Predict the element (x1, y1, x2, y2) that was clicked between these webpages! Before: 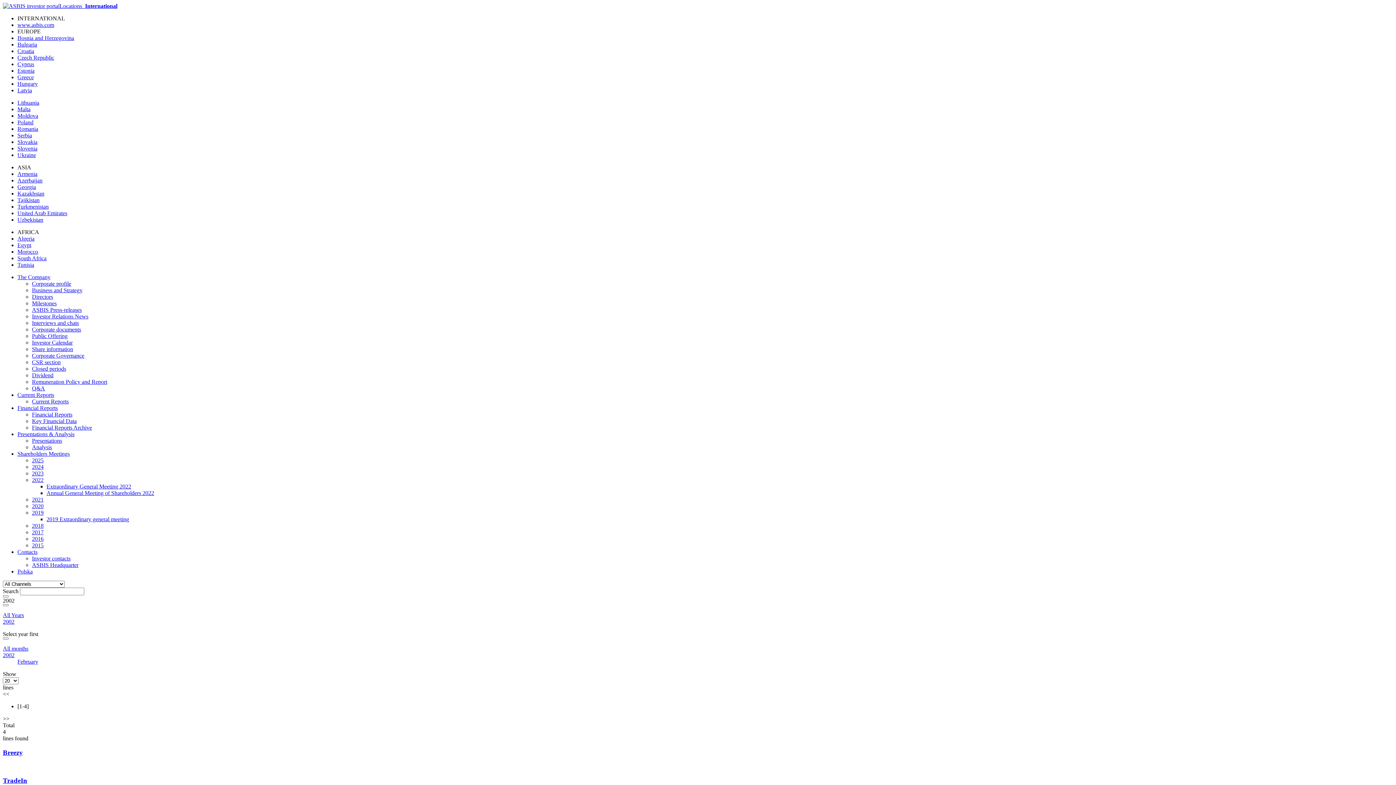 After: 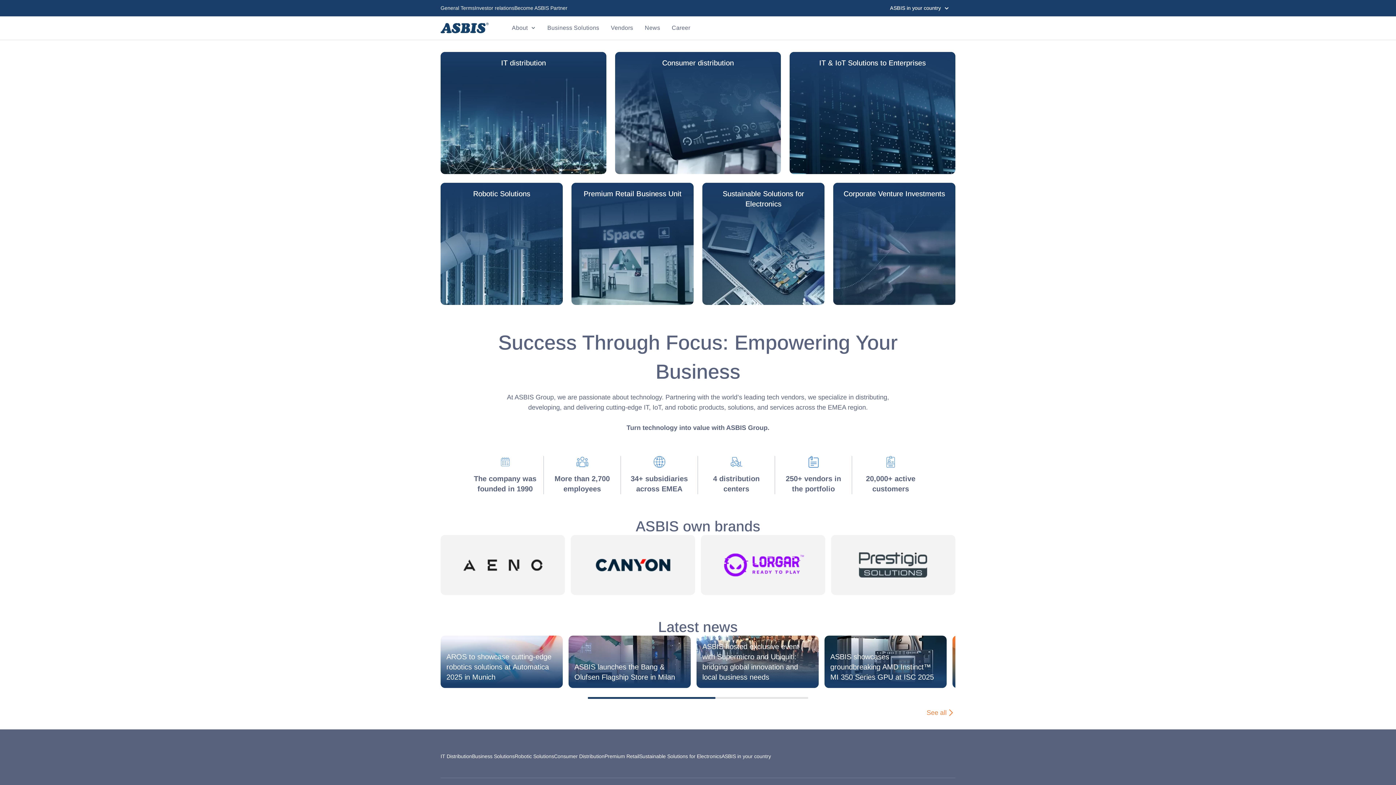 Action: bbox: (17, 21, 54, 28) label: www.asbis.com